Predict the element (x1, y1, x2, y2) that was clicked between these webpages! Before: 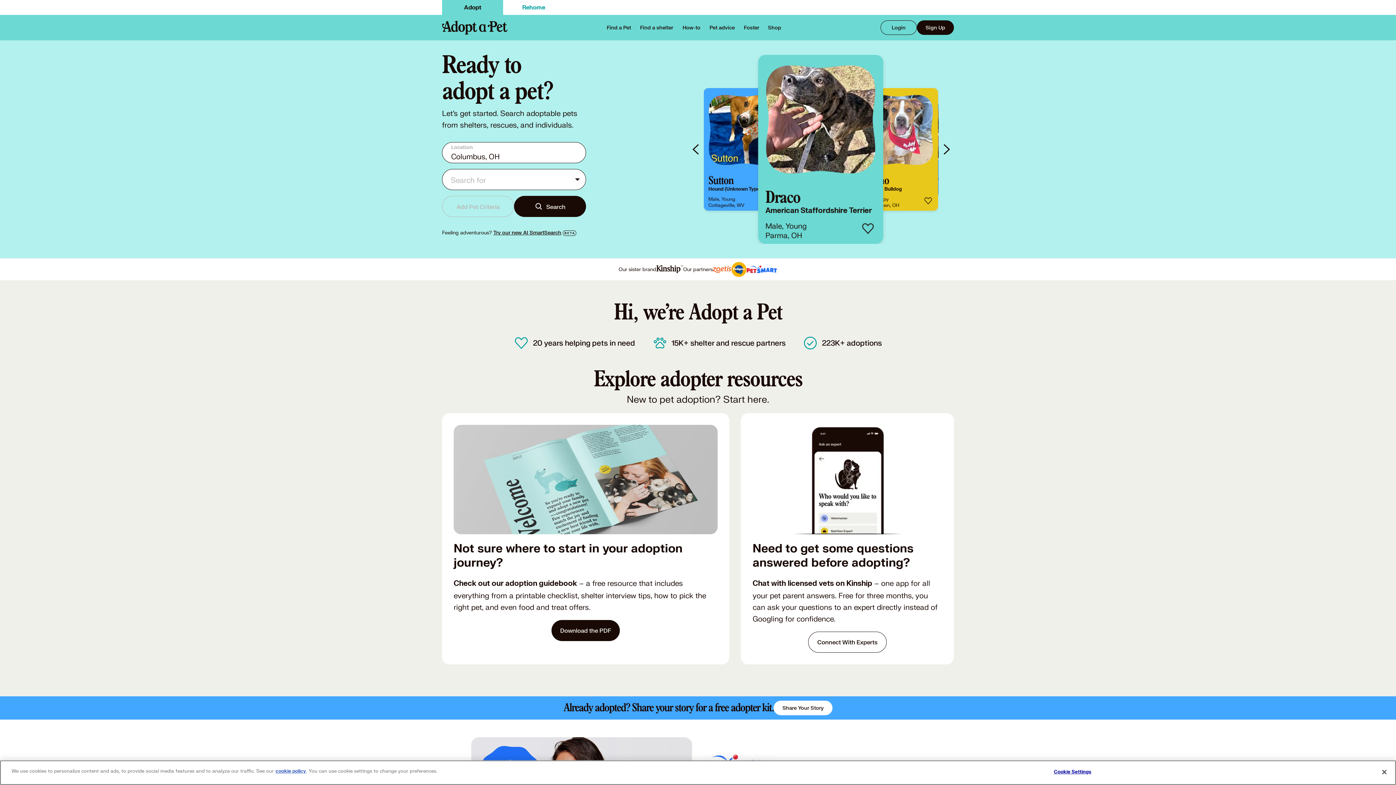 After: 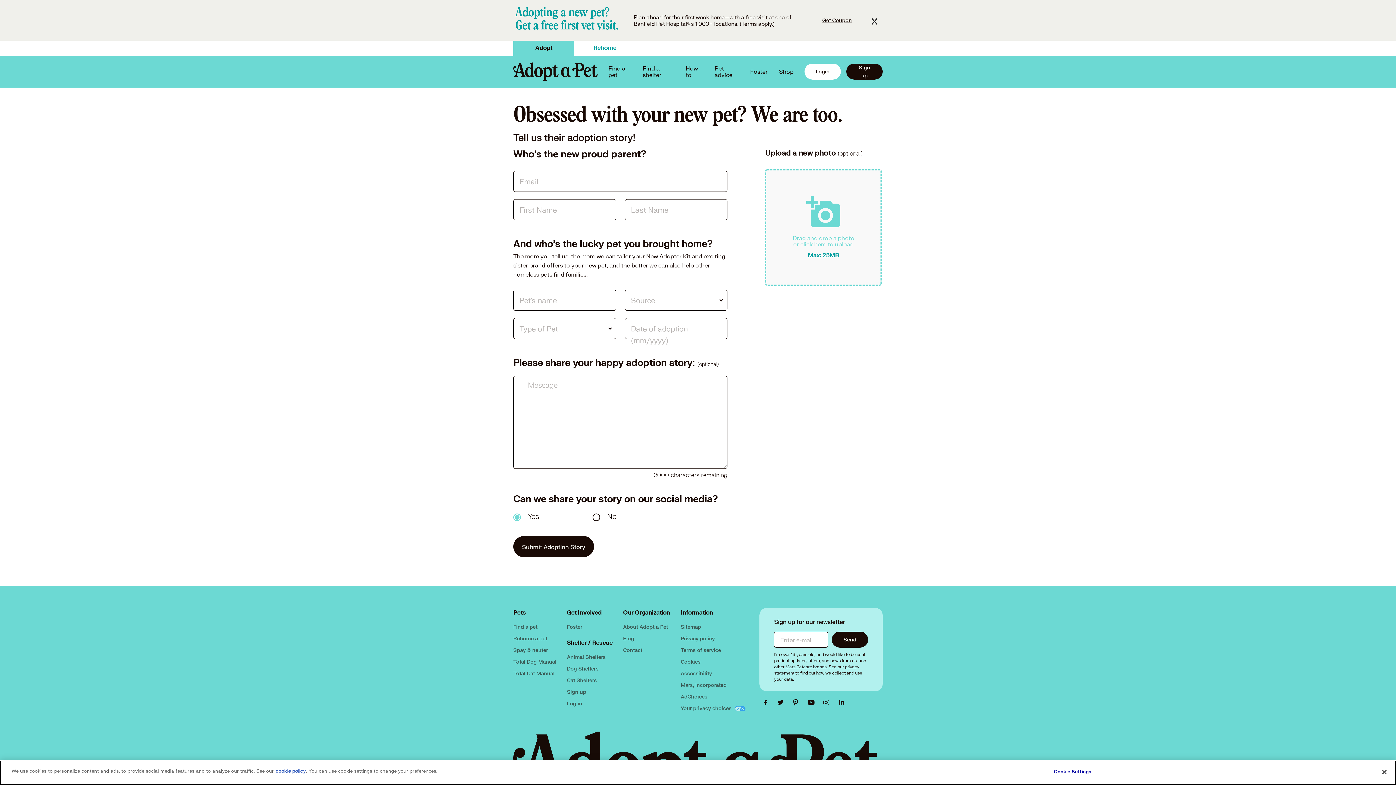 Action: label: Share Your Story bbox: (773, 693, 832, 708)